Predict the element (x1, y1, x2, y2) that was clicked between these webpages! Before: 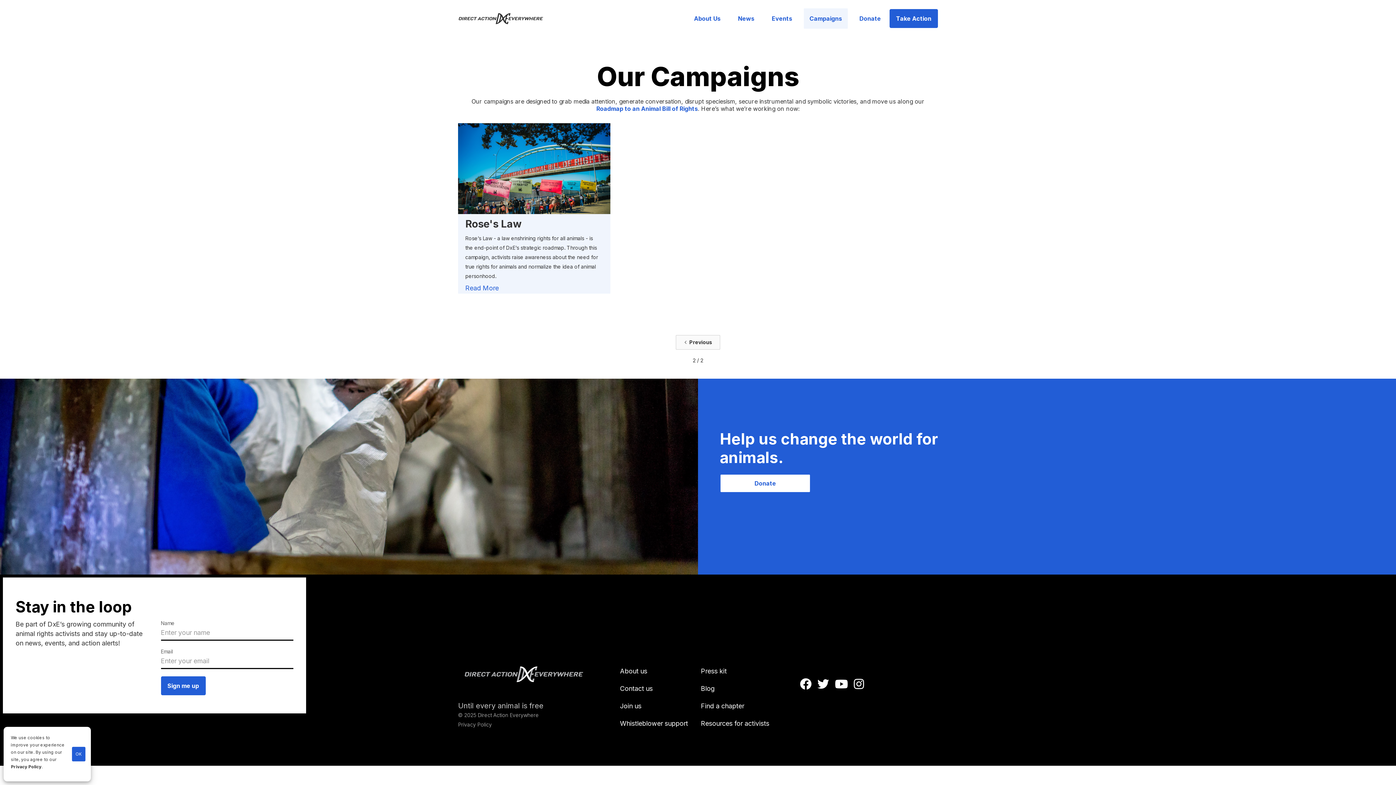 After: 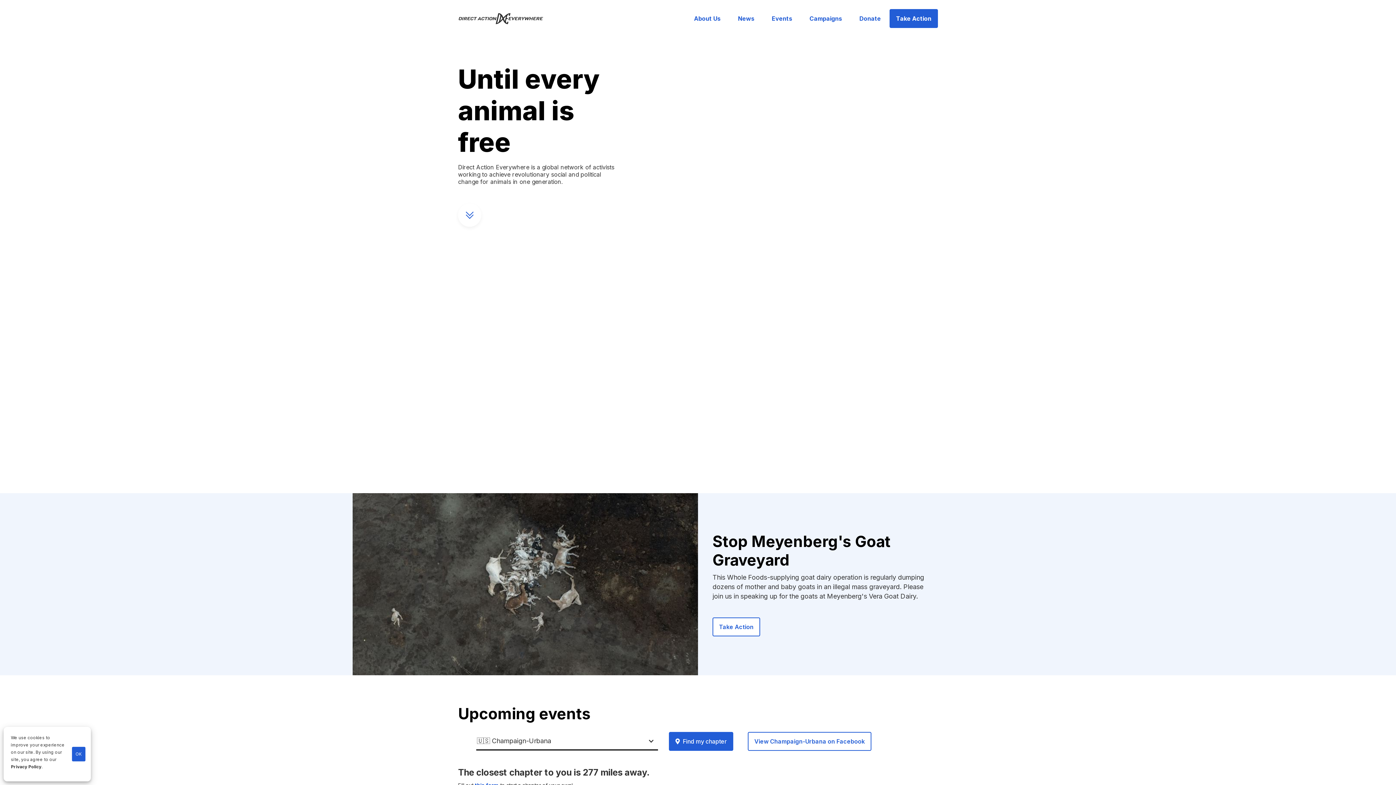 Action: bbox: (458, 665, 590, 701)